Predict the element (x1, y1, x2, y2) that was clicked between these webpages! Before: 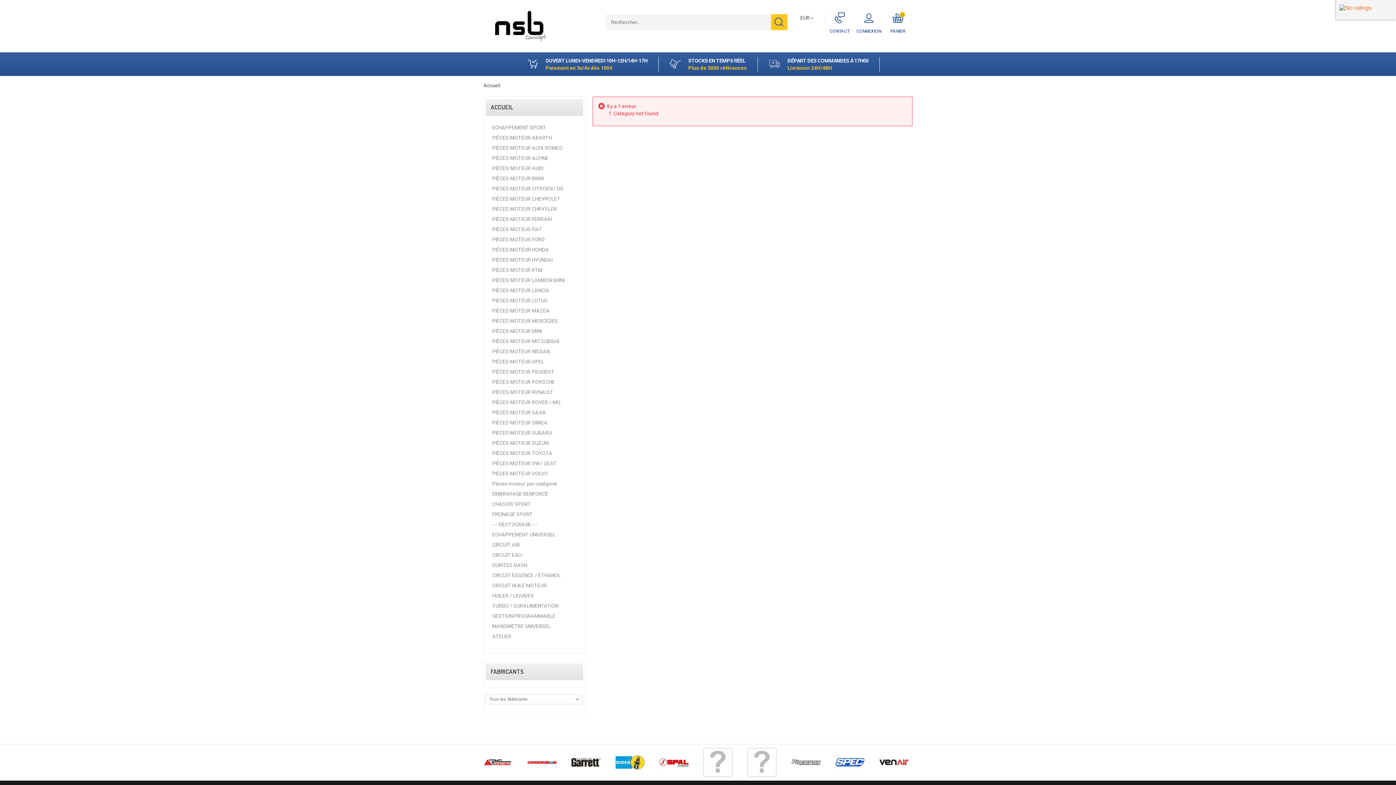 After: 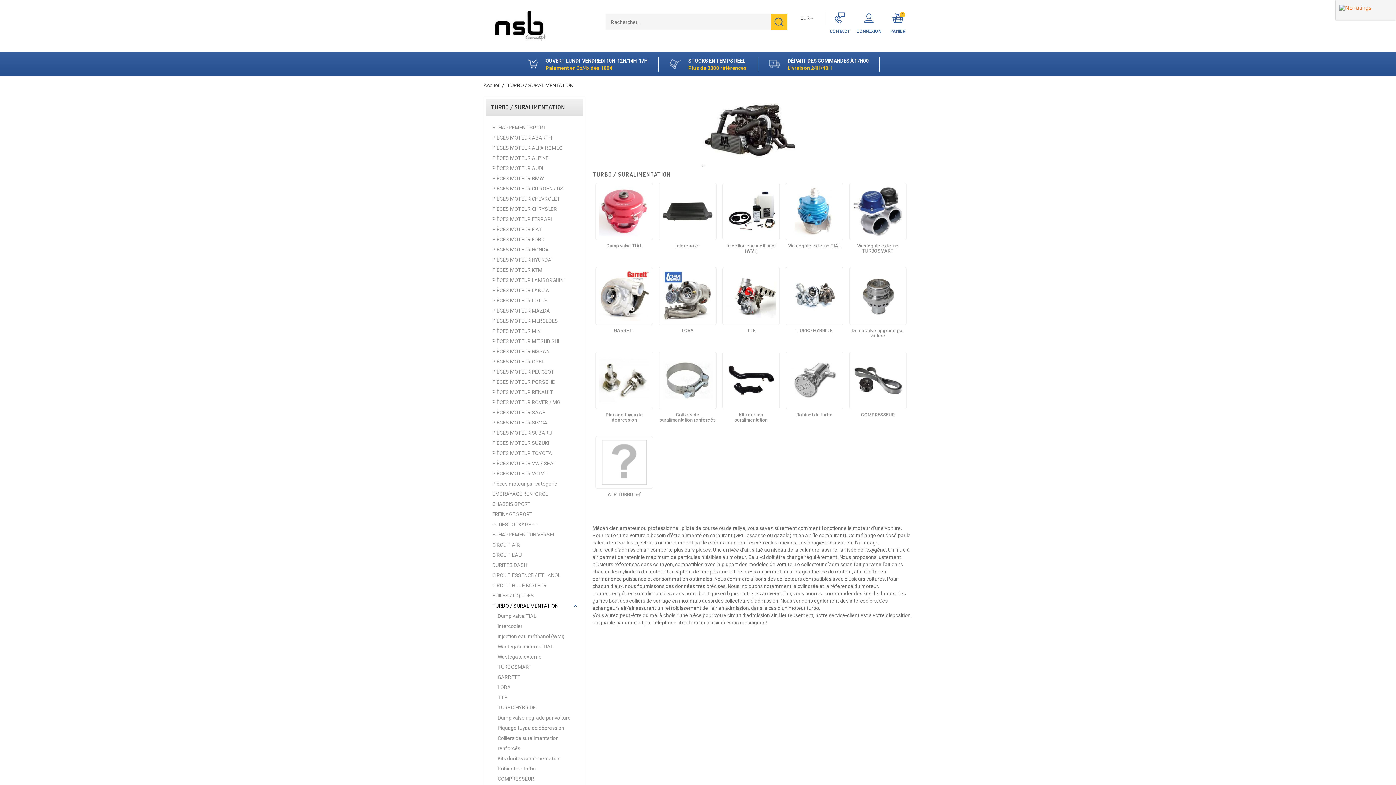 Action: label: TURBO / SURALIMENTATION bbox: (492, 601, 576, 611)